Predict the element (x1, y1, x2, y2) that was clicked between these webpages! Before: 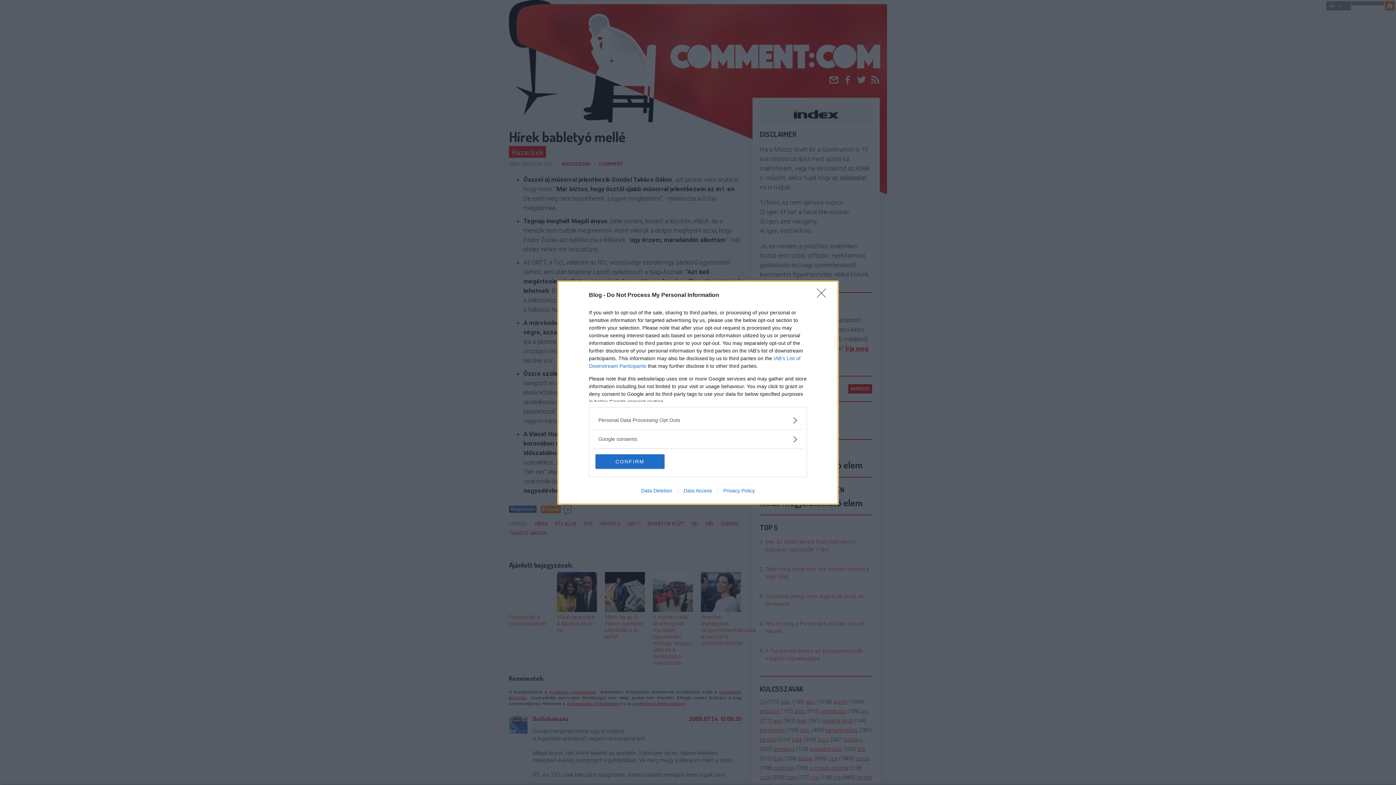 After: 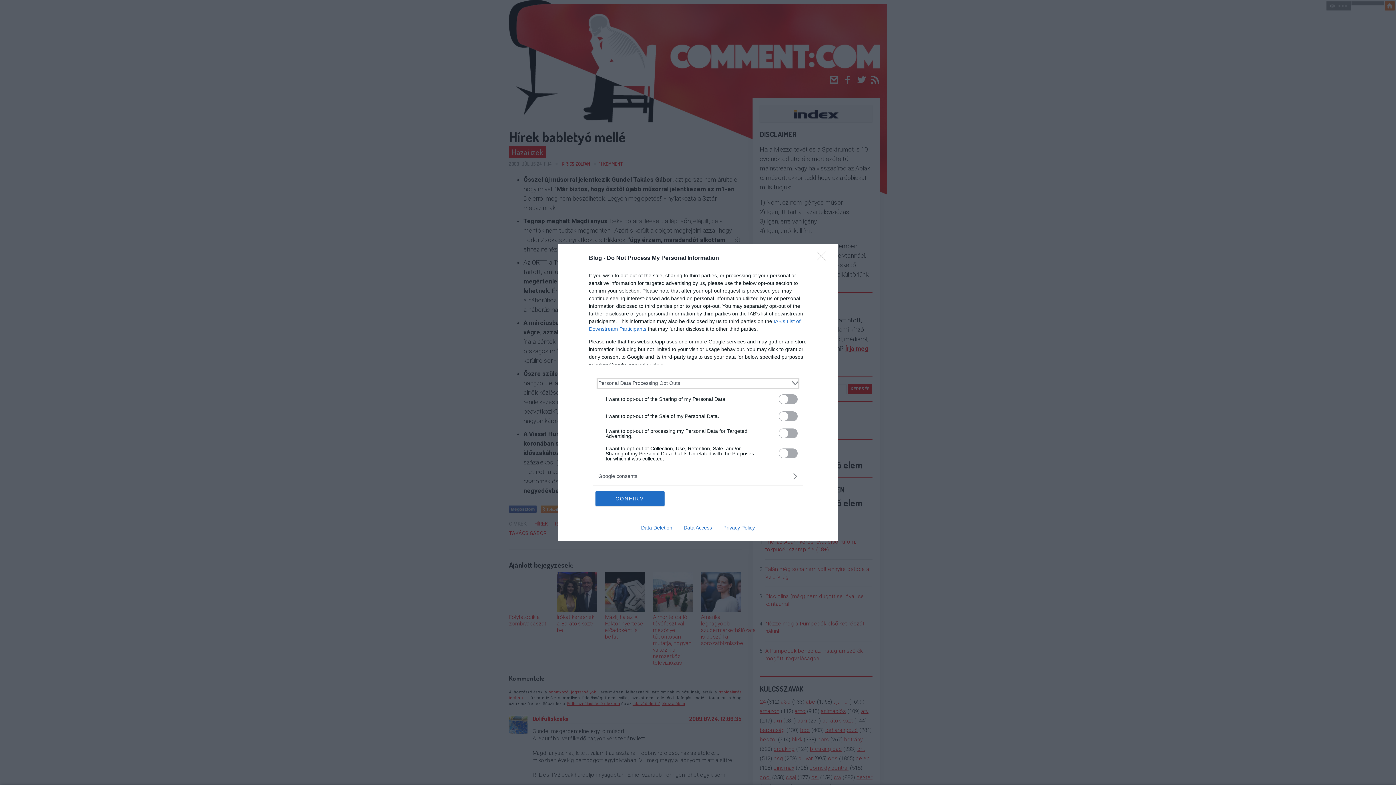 Action: bbox: (598, 416, 797, 424) label: Opt-Outs